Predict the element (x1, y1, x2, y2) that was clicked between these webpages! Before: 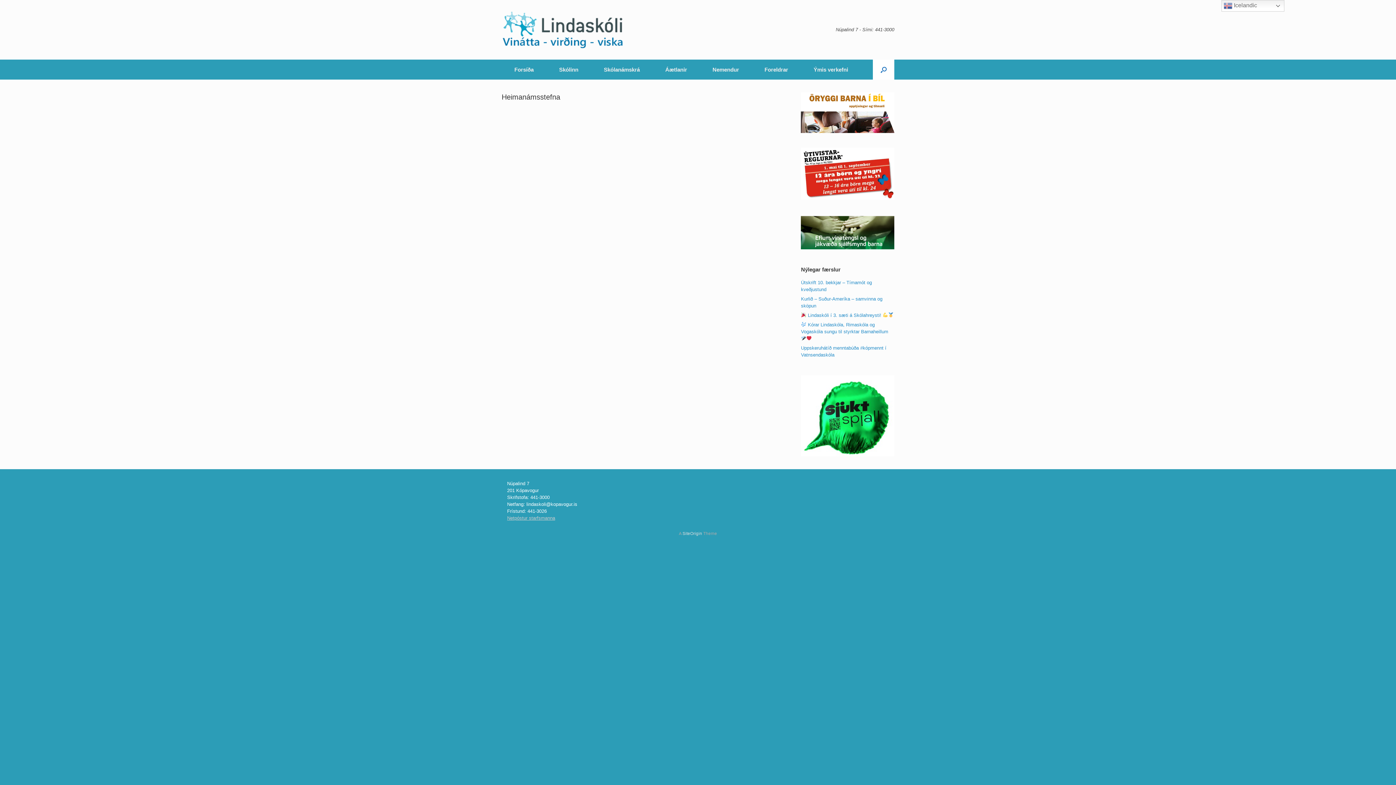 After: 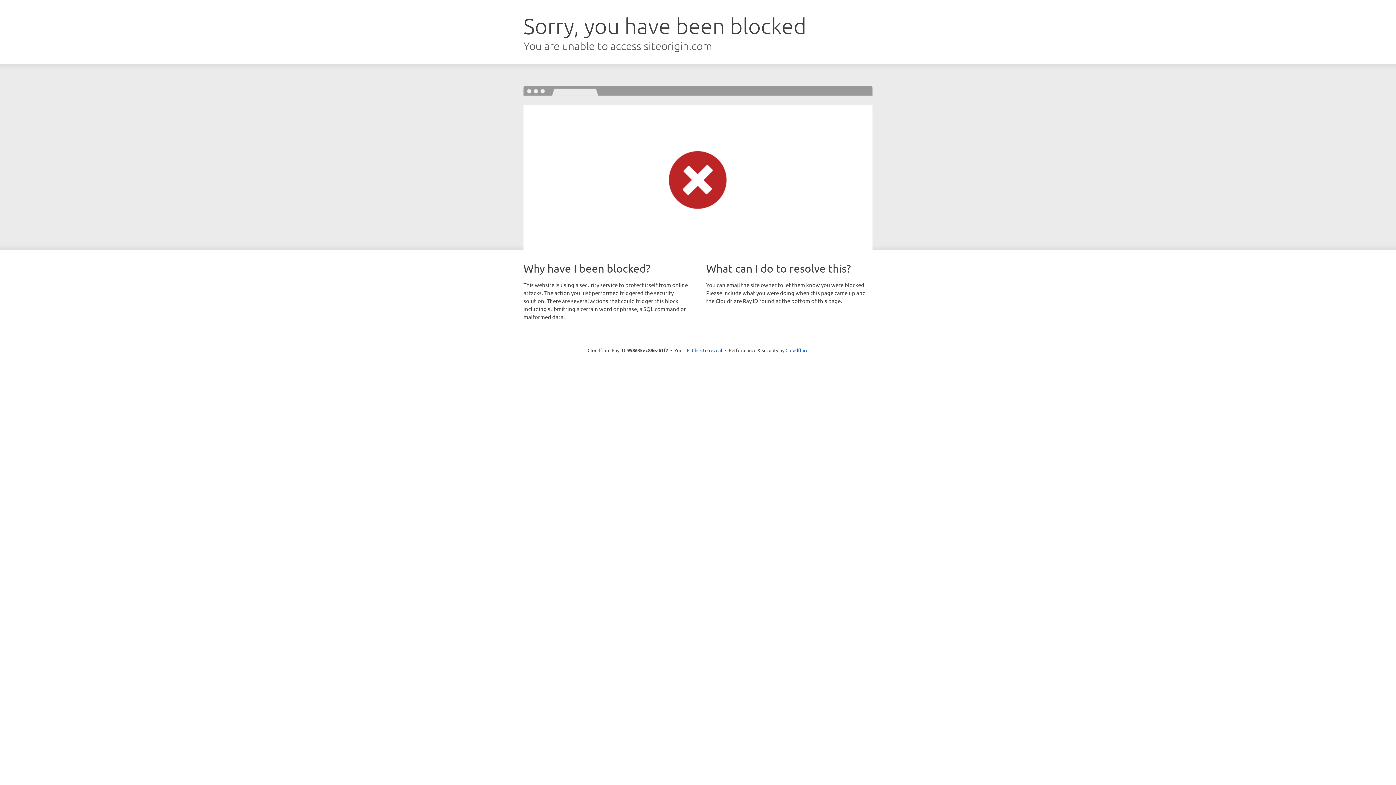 Action: bbox: (682, 531, 702, 535) label: SiteOrigin